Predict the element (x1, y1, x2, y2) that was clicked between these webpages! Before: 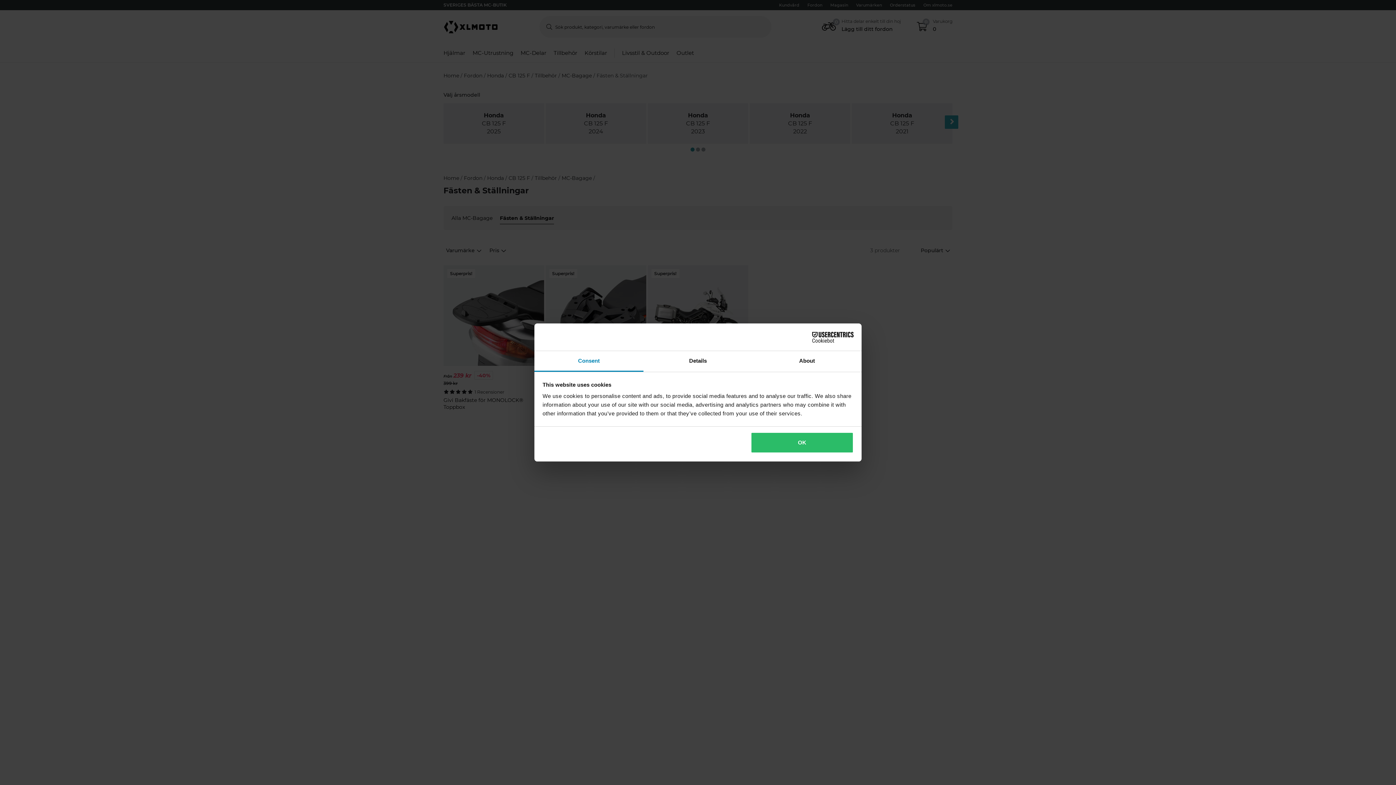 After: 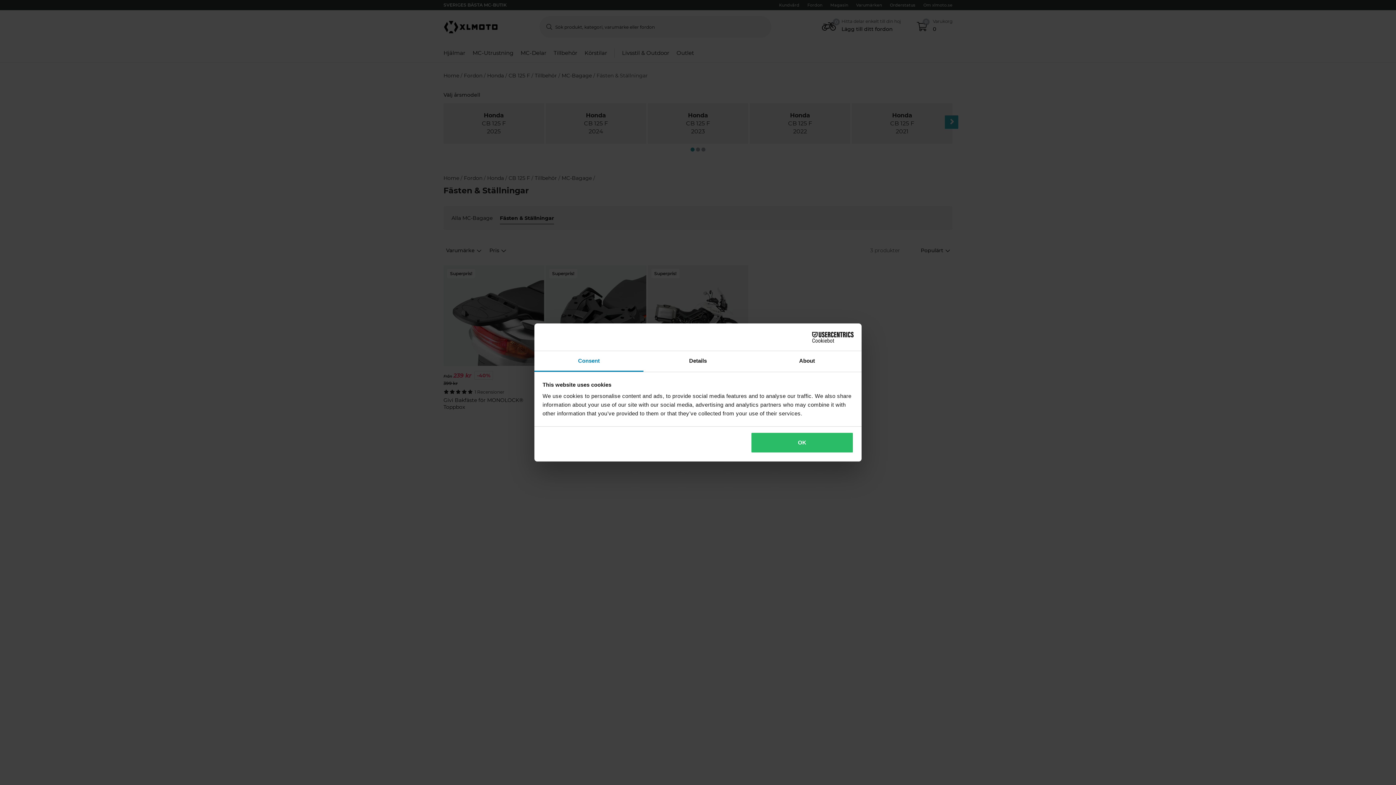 Action: label: Cookiebot - opens in a new window bbox: (790, 331, 853, 342)